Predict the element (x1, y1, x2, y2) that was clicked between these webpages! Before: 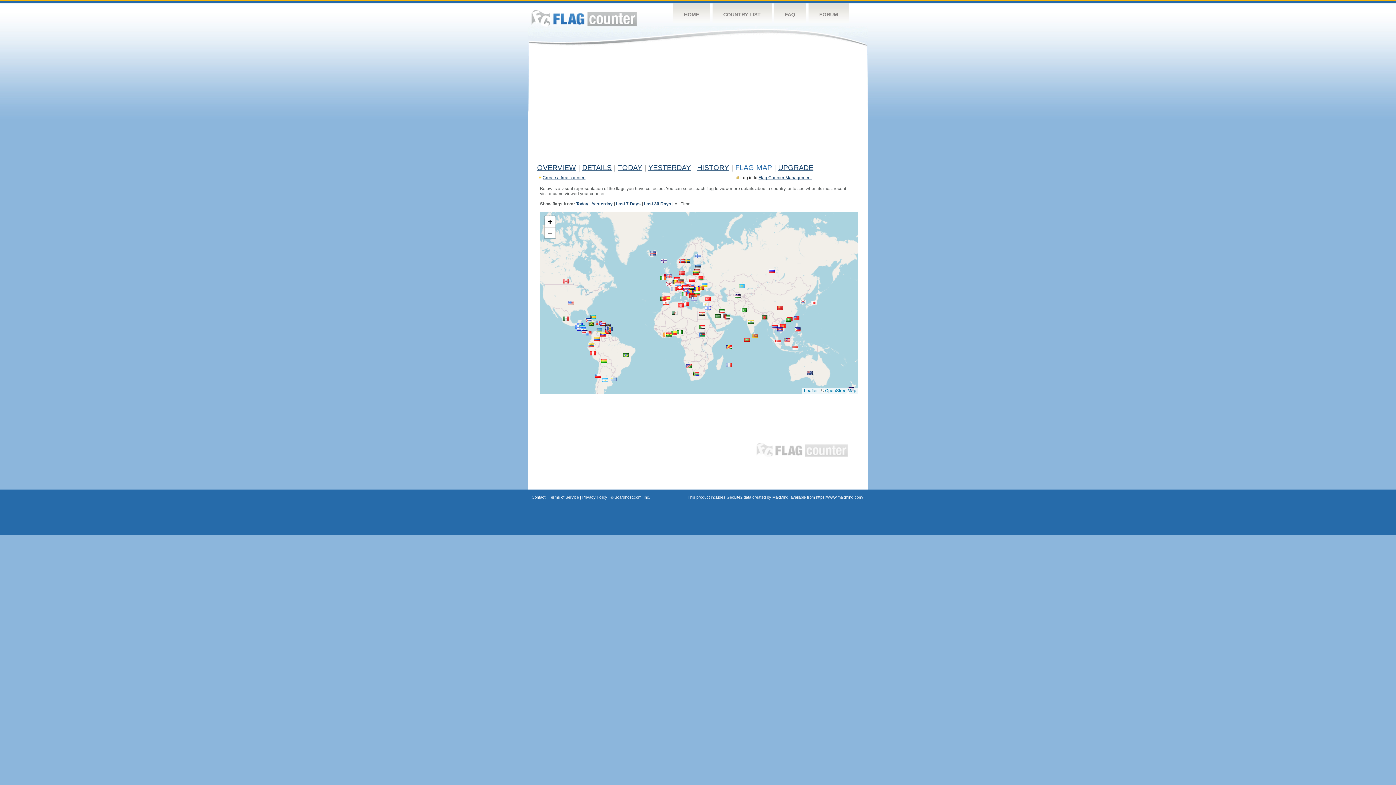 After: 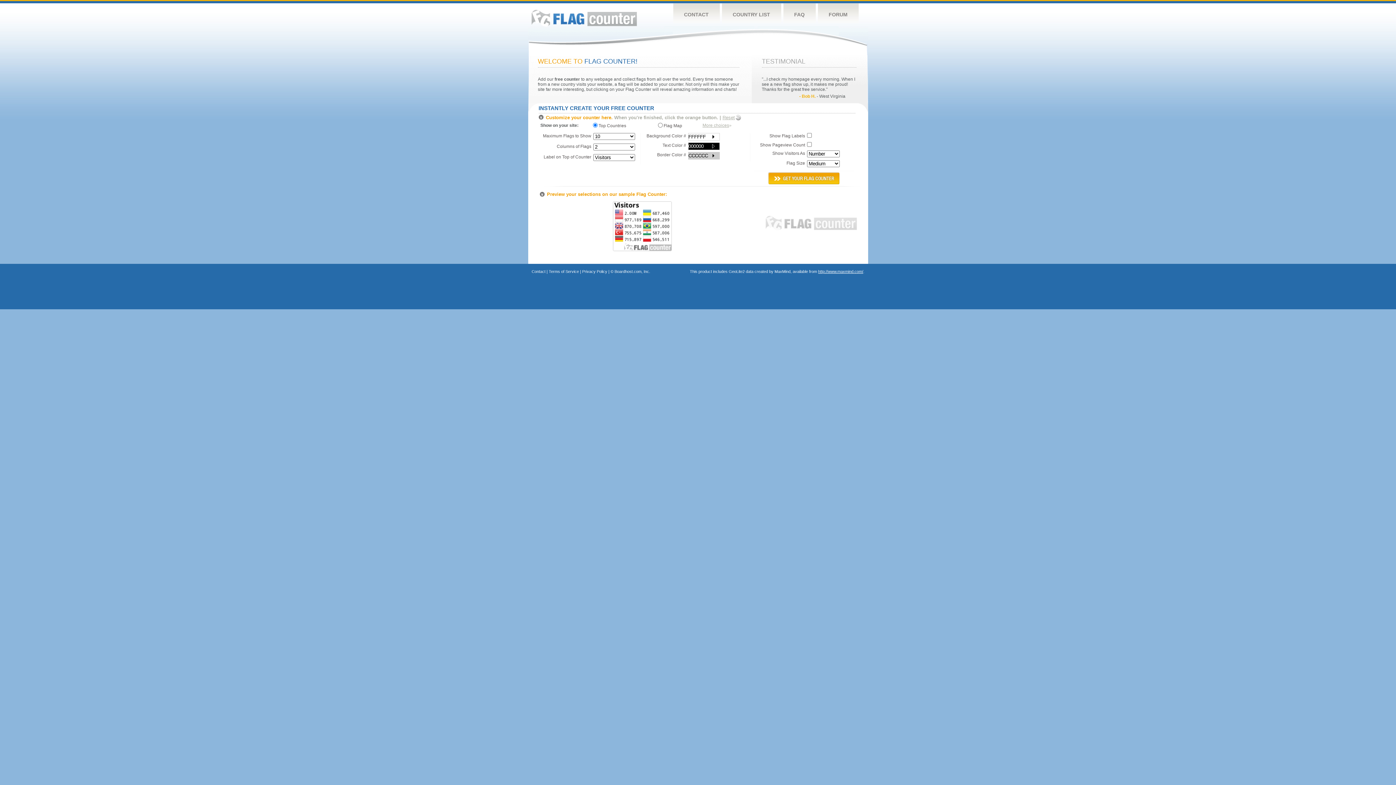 Action: label: HOME bbox: (673, 3, 710, 26)